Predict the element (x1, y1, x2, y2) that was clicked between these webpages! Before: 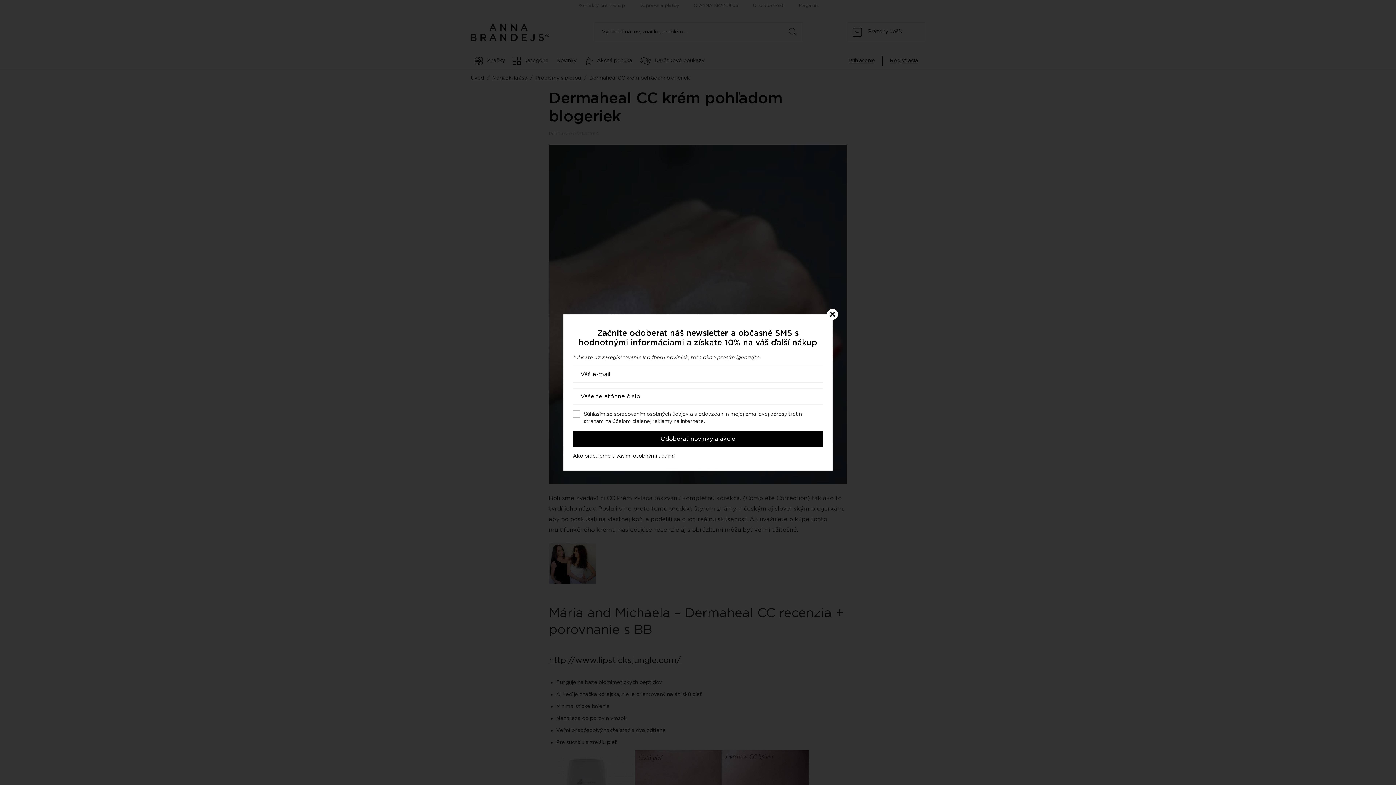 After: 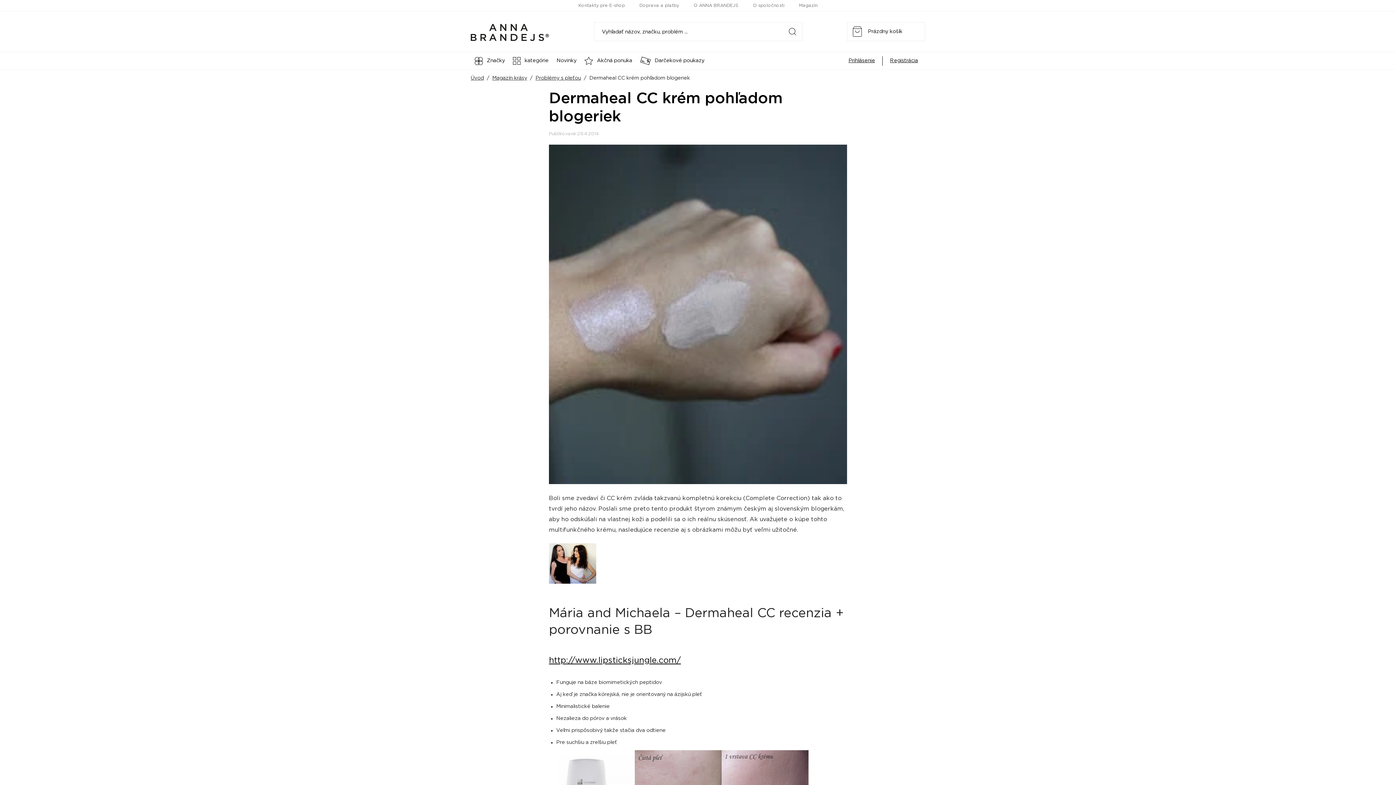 Action: bbox: (827, 309, 838, 320)